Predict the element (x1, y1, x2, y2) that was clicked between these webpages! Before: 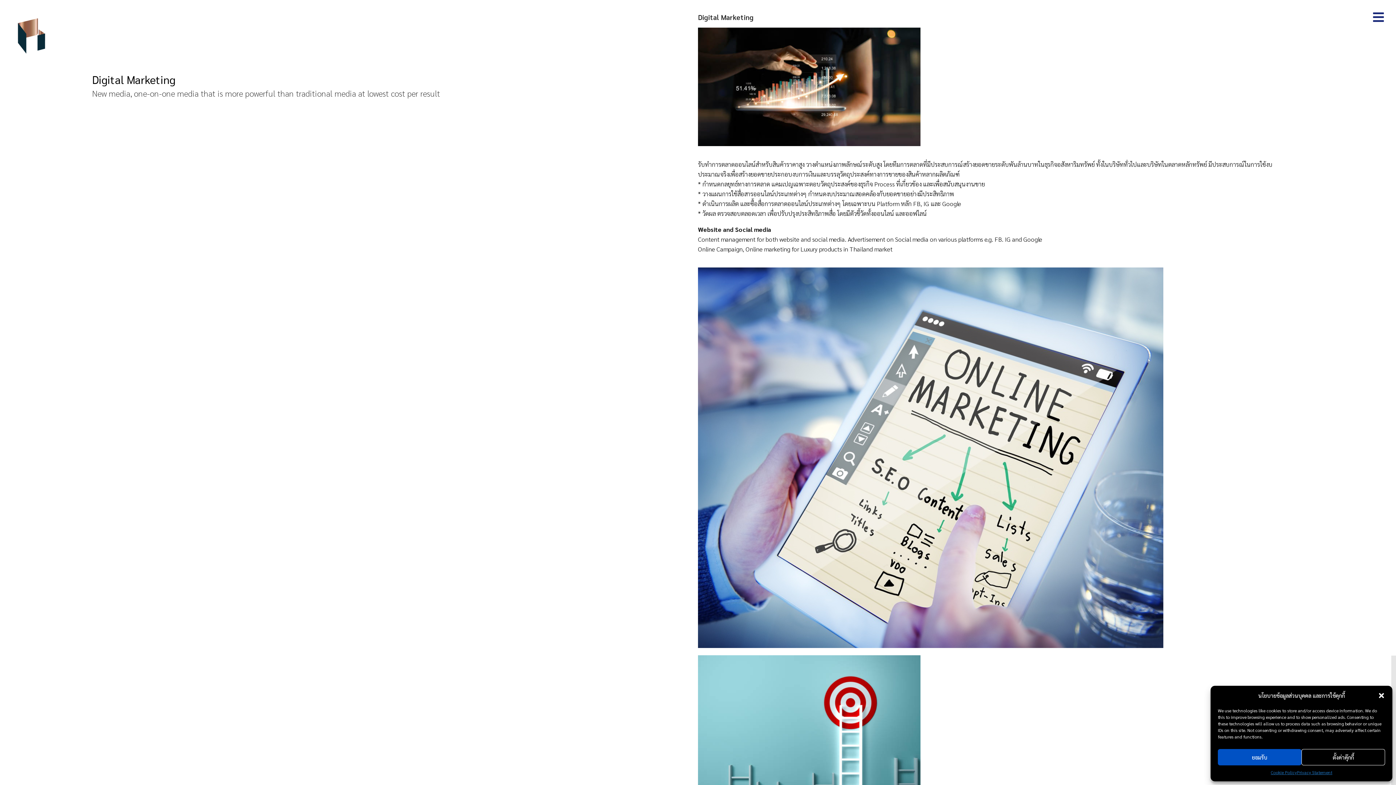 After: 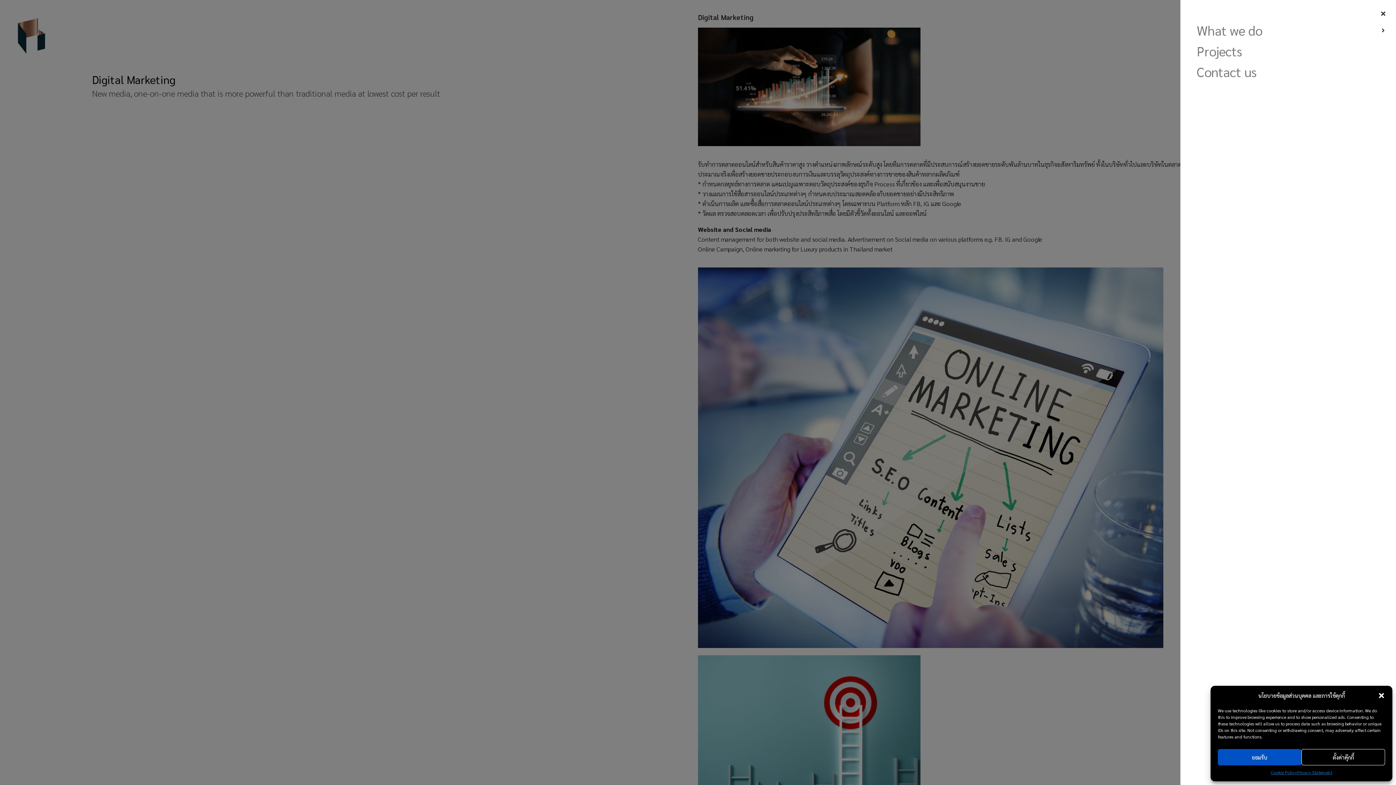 Action: bbox: (1373, 10, 1391, 23) label: Open/Close Menu